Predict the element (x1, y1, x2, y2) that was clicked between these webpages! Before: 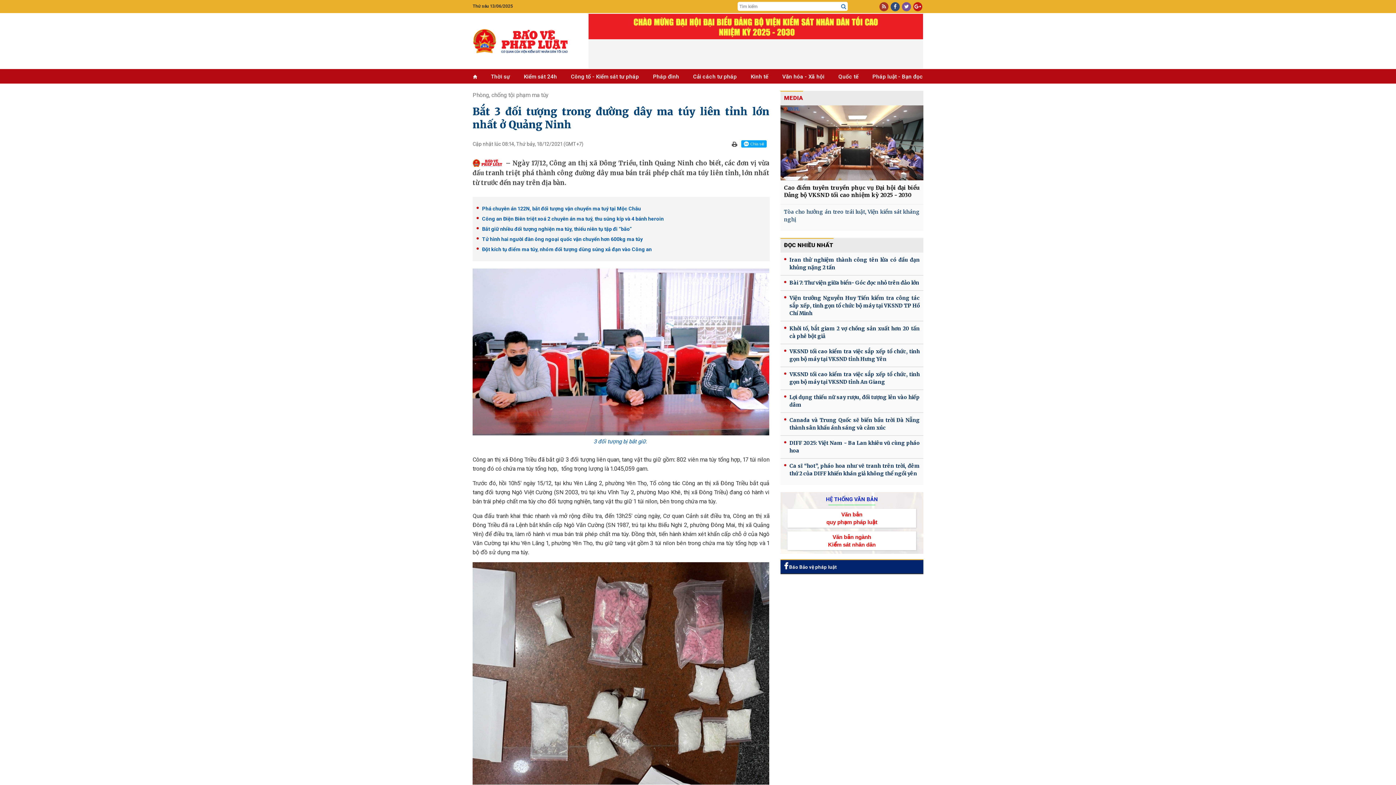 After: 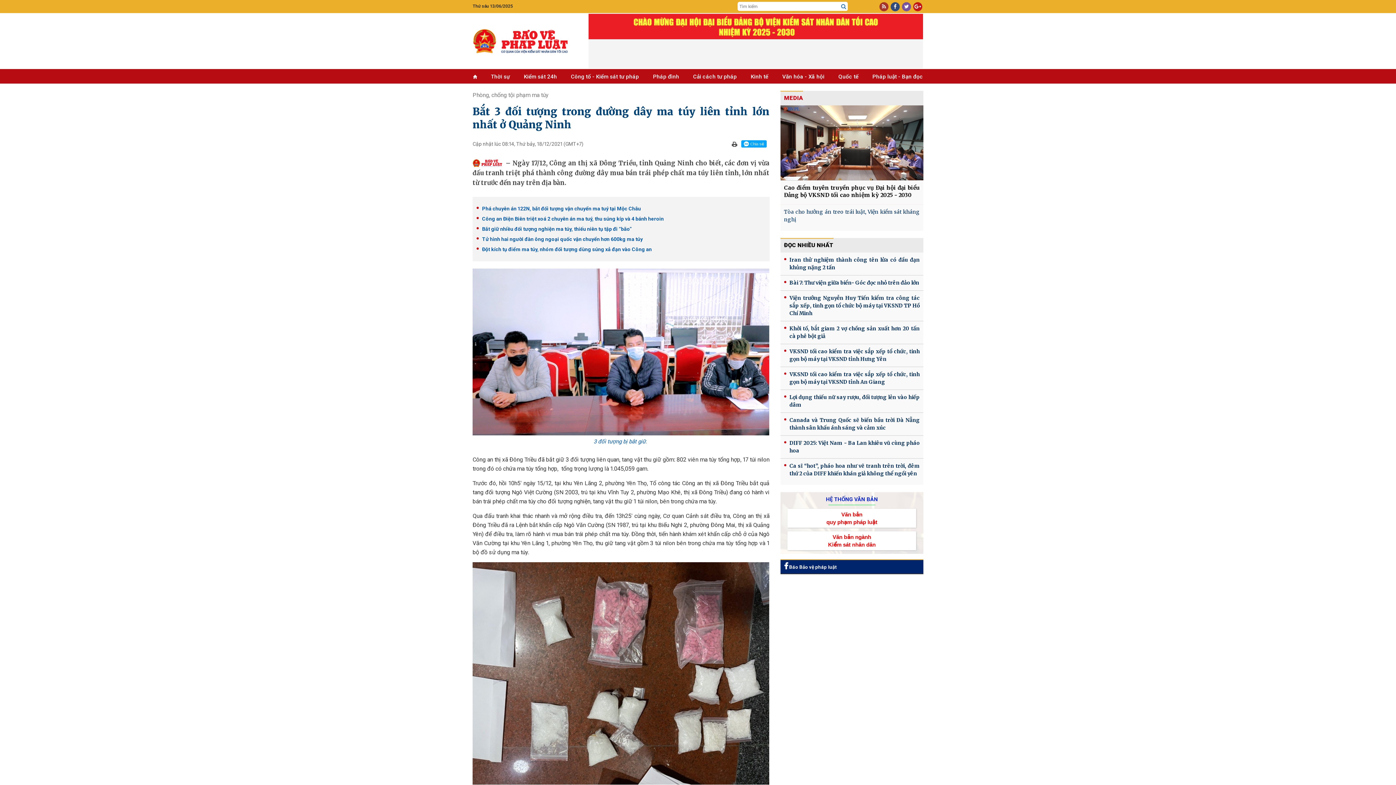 Action: bbox: (780, 559, 923, 573) label:  Báo Bảo vệ pháp luật